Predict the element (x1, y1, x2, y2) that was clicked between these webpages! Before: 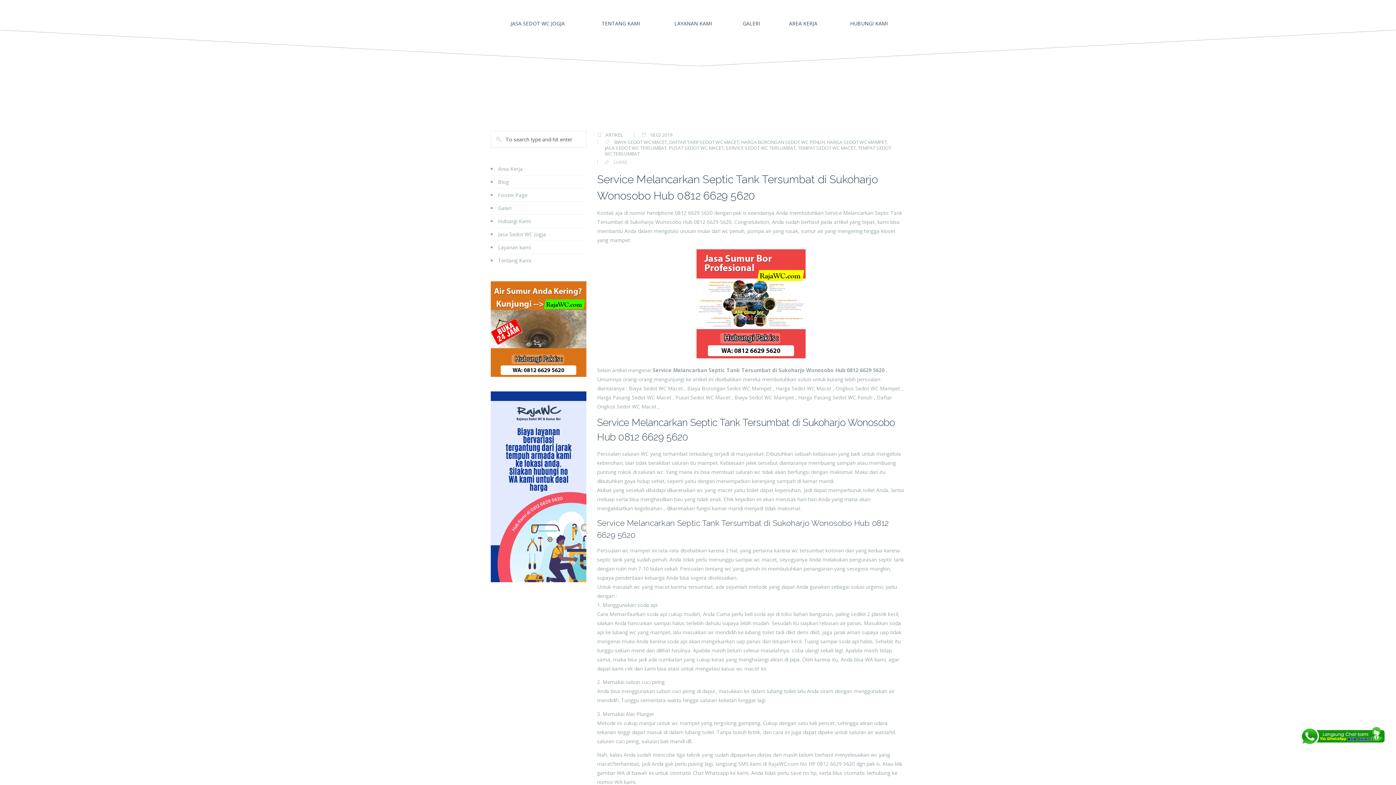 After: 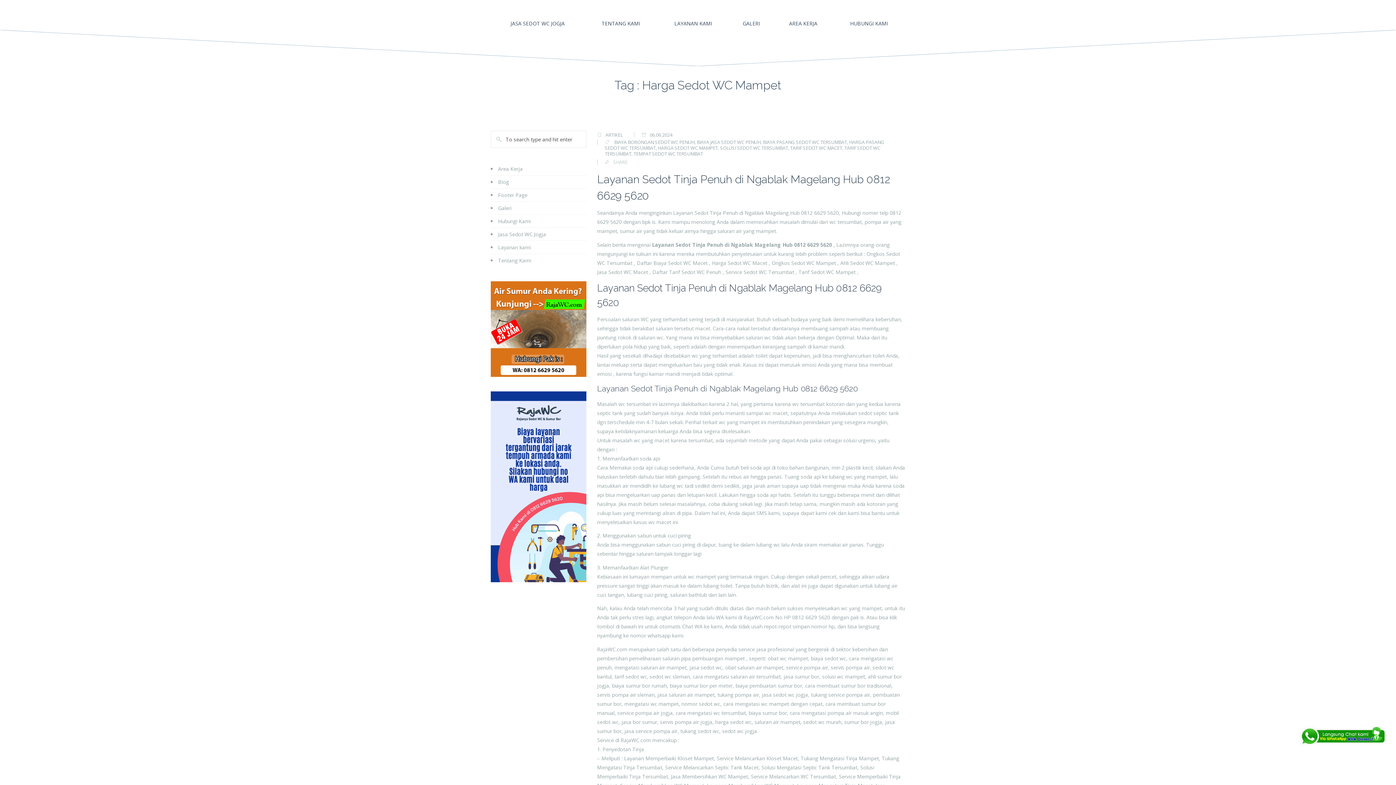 Action: label: HARGA SEDOT WC MAMPET bbox: (827, 138, 887, 145)